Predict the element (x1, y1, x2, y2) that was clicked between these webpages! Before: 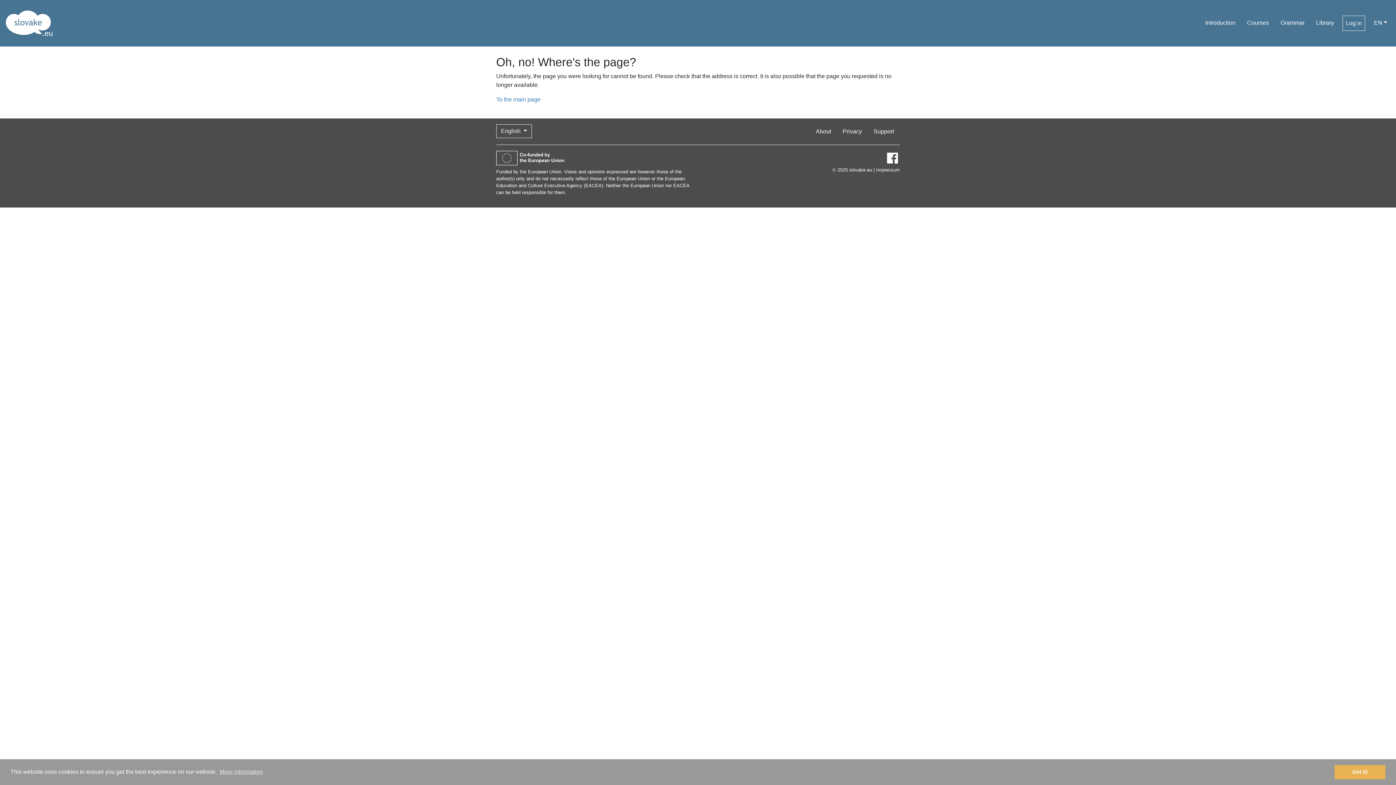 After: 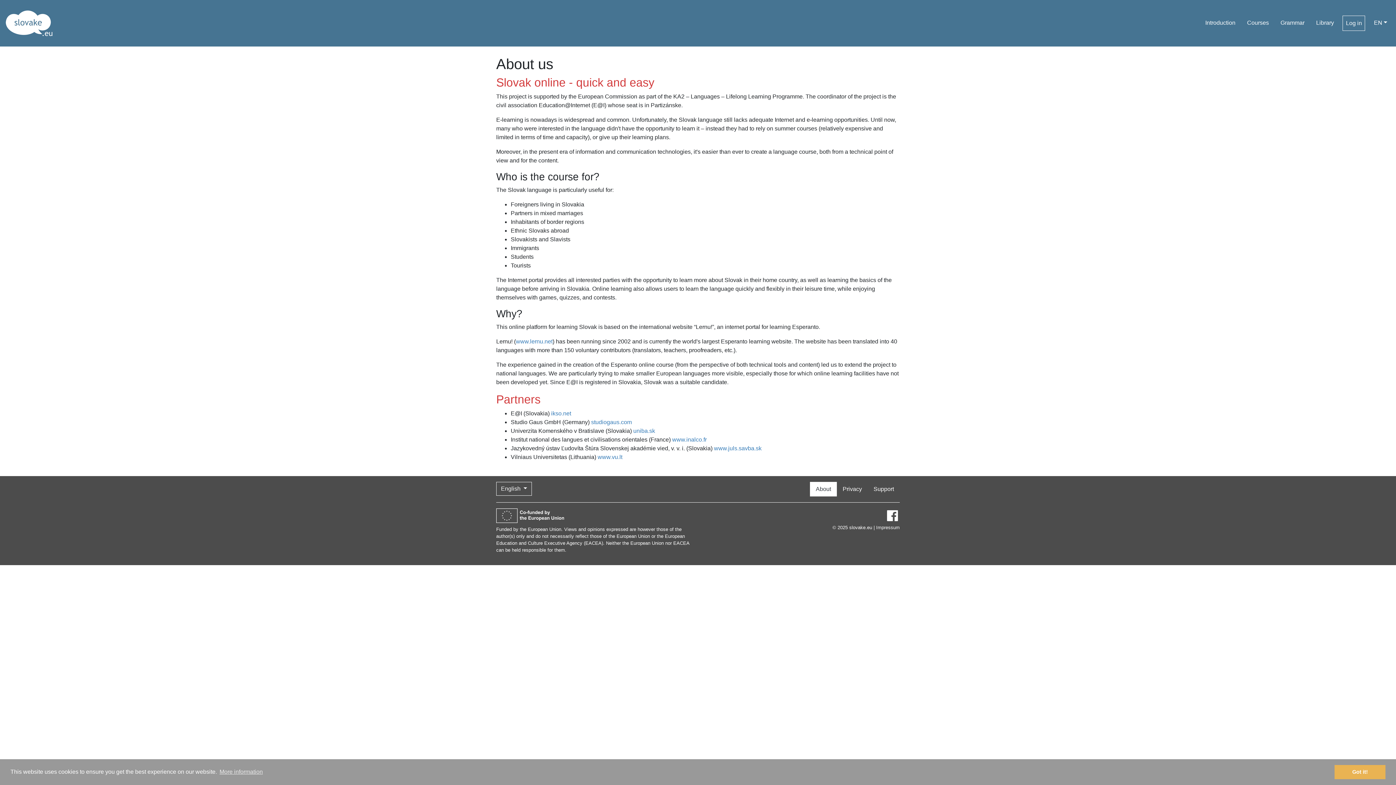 Action: bbox: (810, 124, 837, 138) label: About